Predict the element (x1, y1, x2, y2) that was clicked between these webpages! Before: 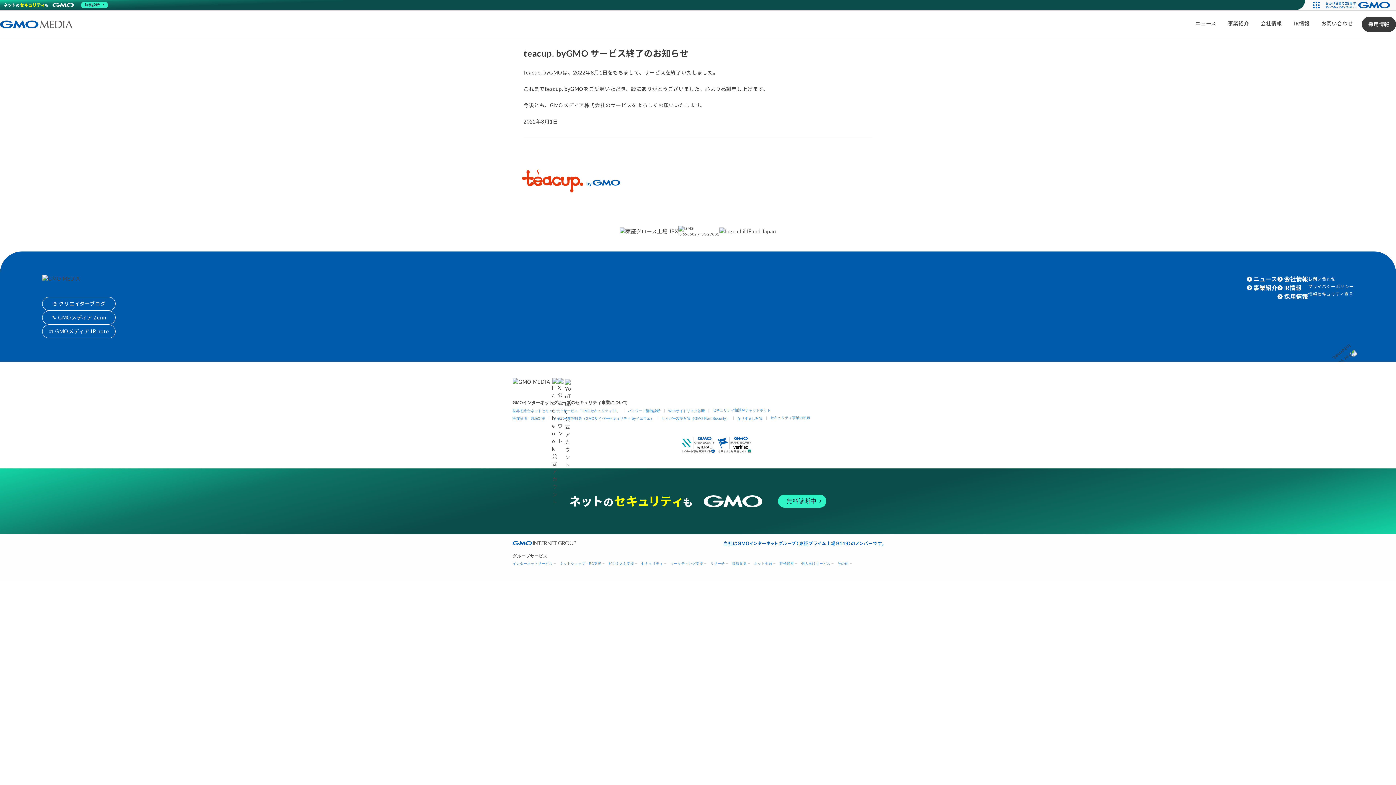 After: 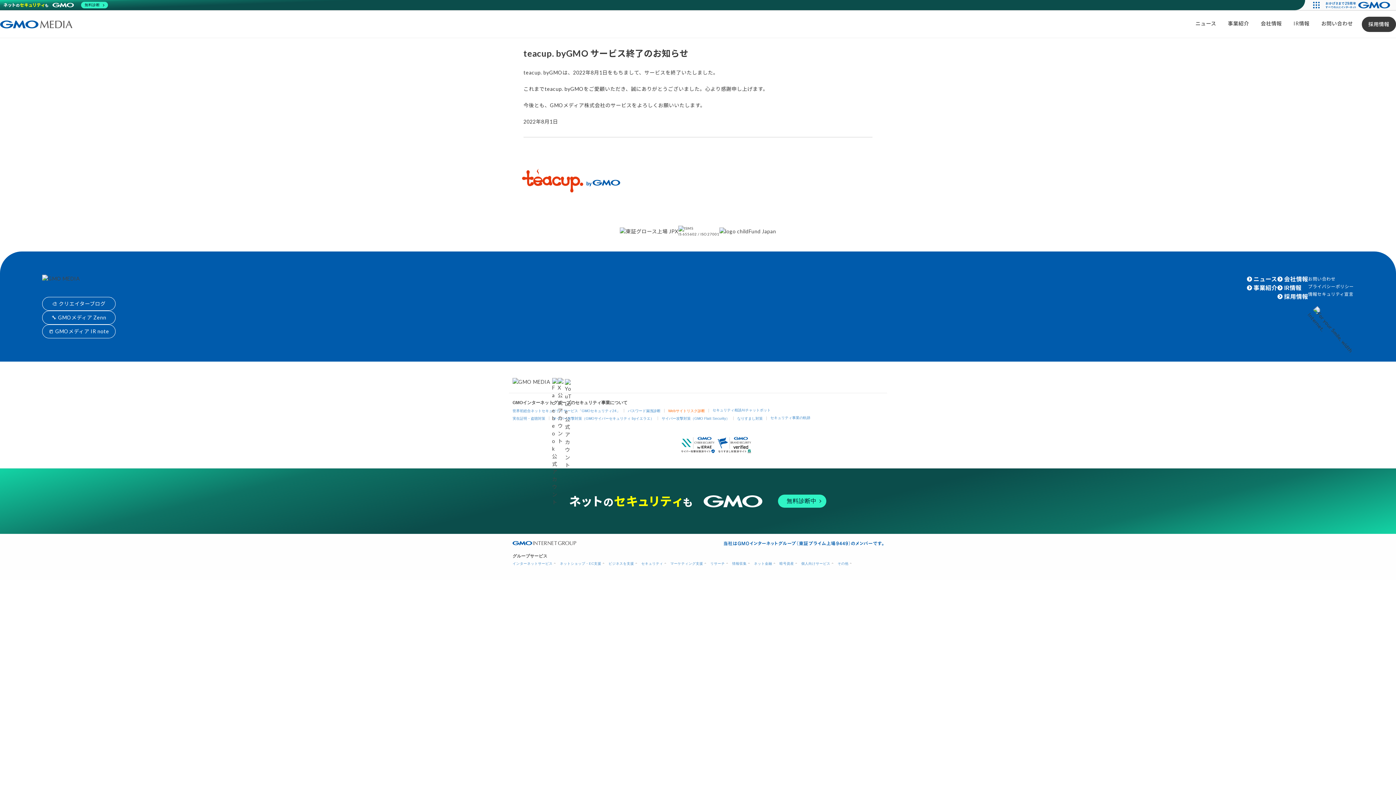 Action: label: Webサイトリスク診断 bbox: (668, 409, 705, 413)